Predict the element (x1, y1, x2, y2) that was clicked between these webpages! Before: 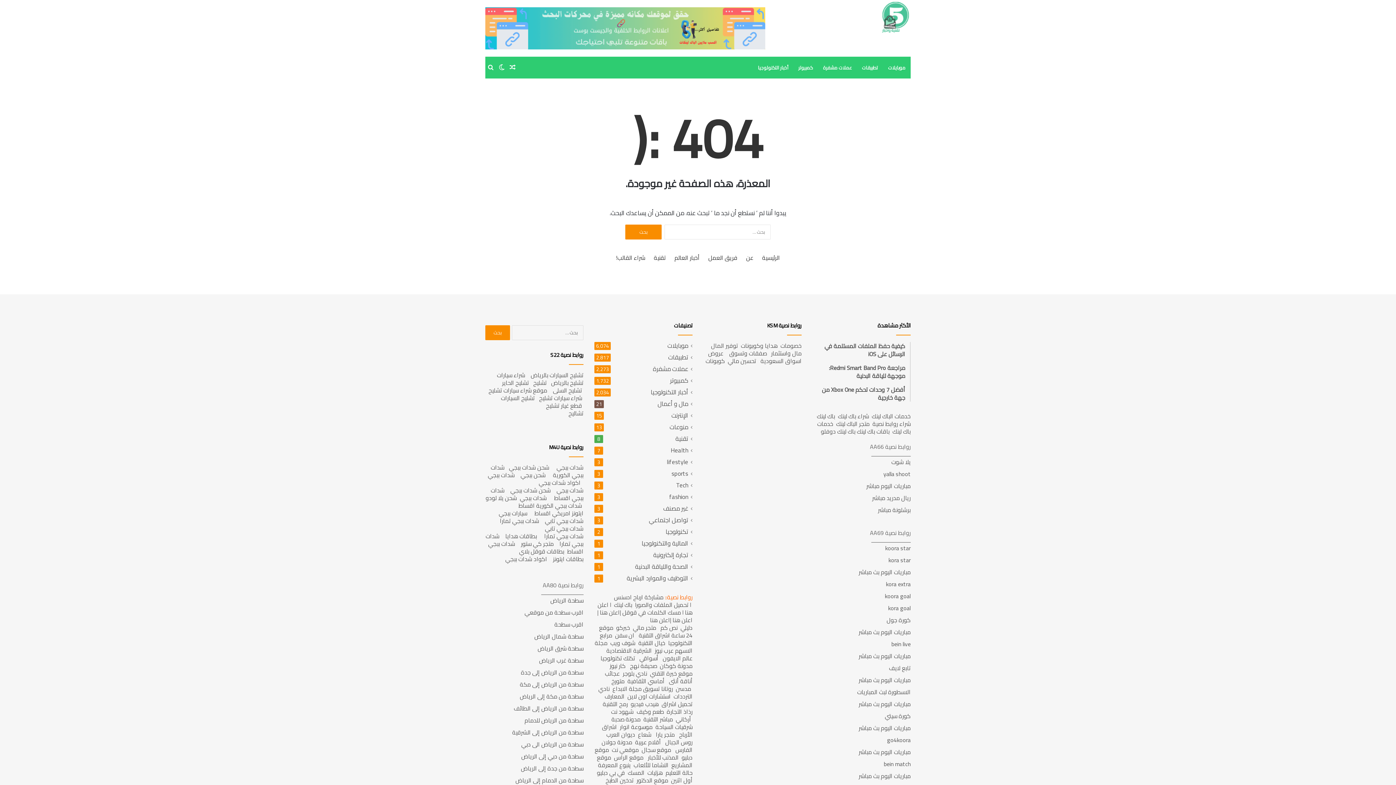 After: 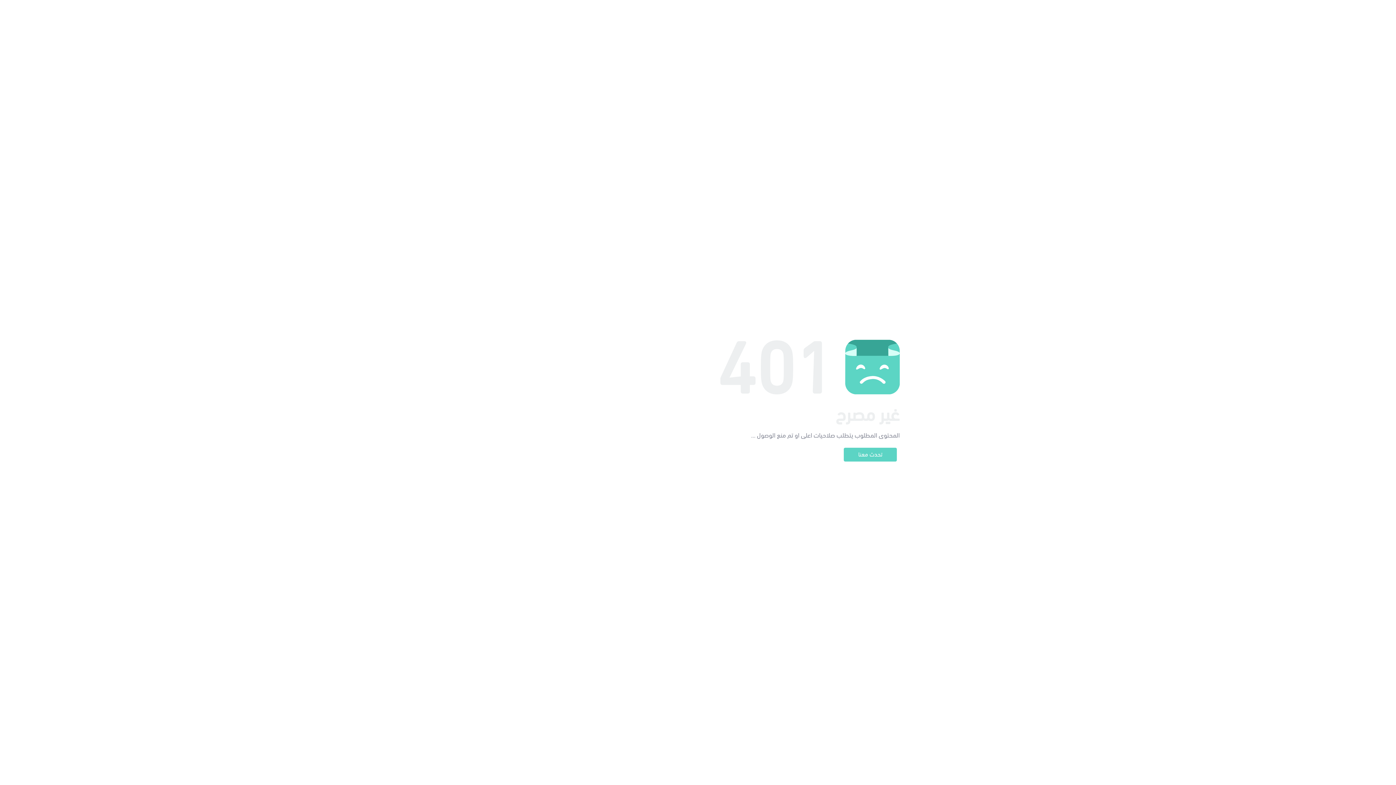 Action: bbox: (505, 553, 547, 564) label: اكواد شدات ببجي